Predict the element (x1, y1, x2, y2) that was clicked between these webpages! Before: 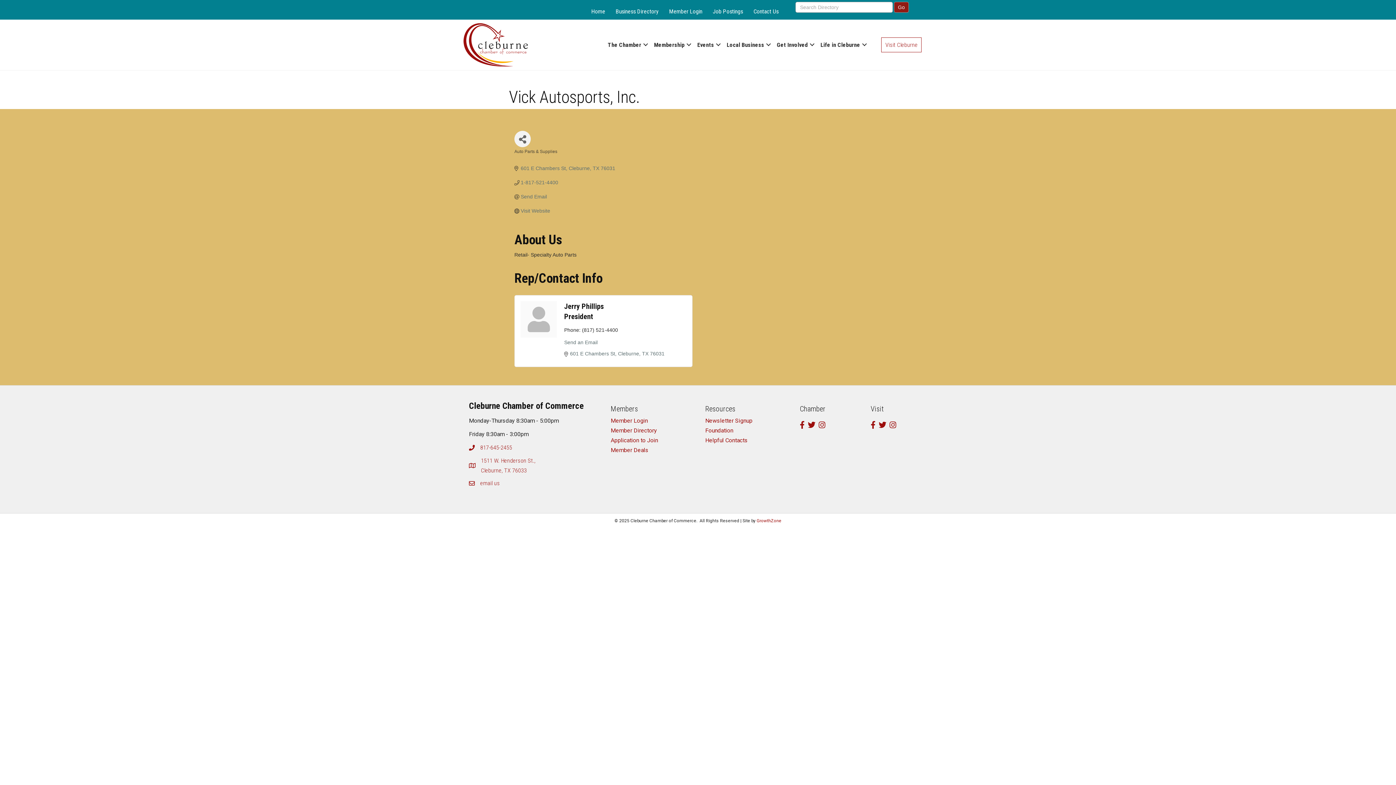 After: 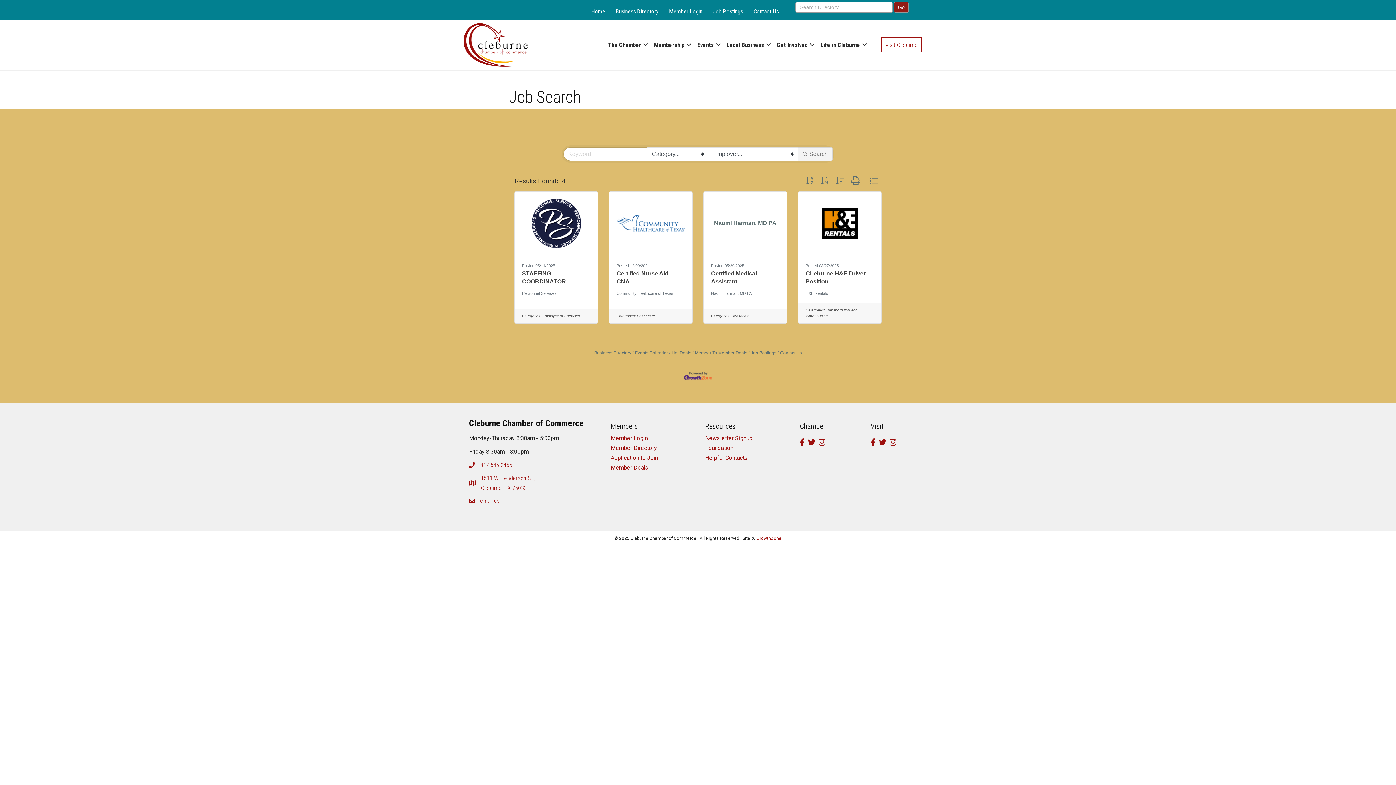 Action: label: Job Postings bbox: (707, 4, 748, 17)